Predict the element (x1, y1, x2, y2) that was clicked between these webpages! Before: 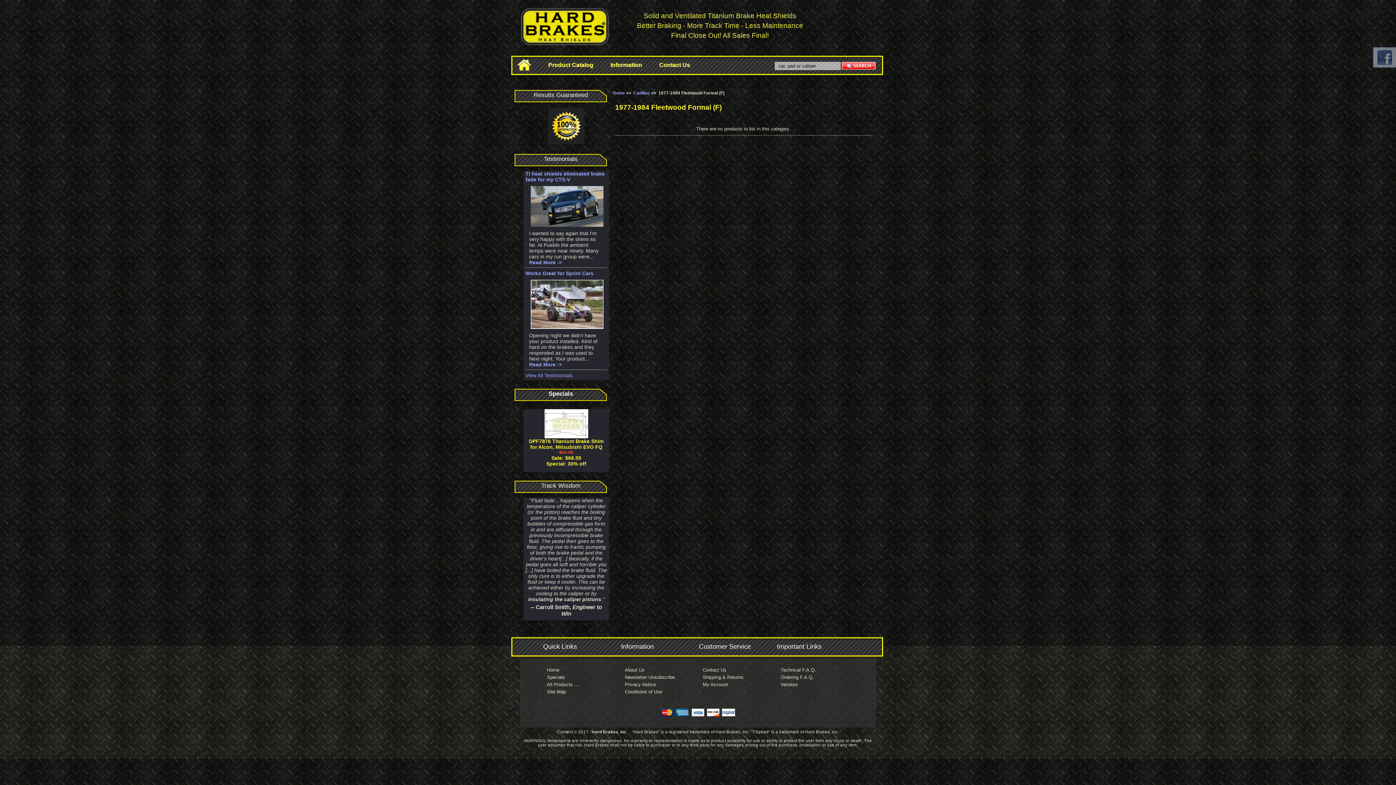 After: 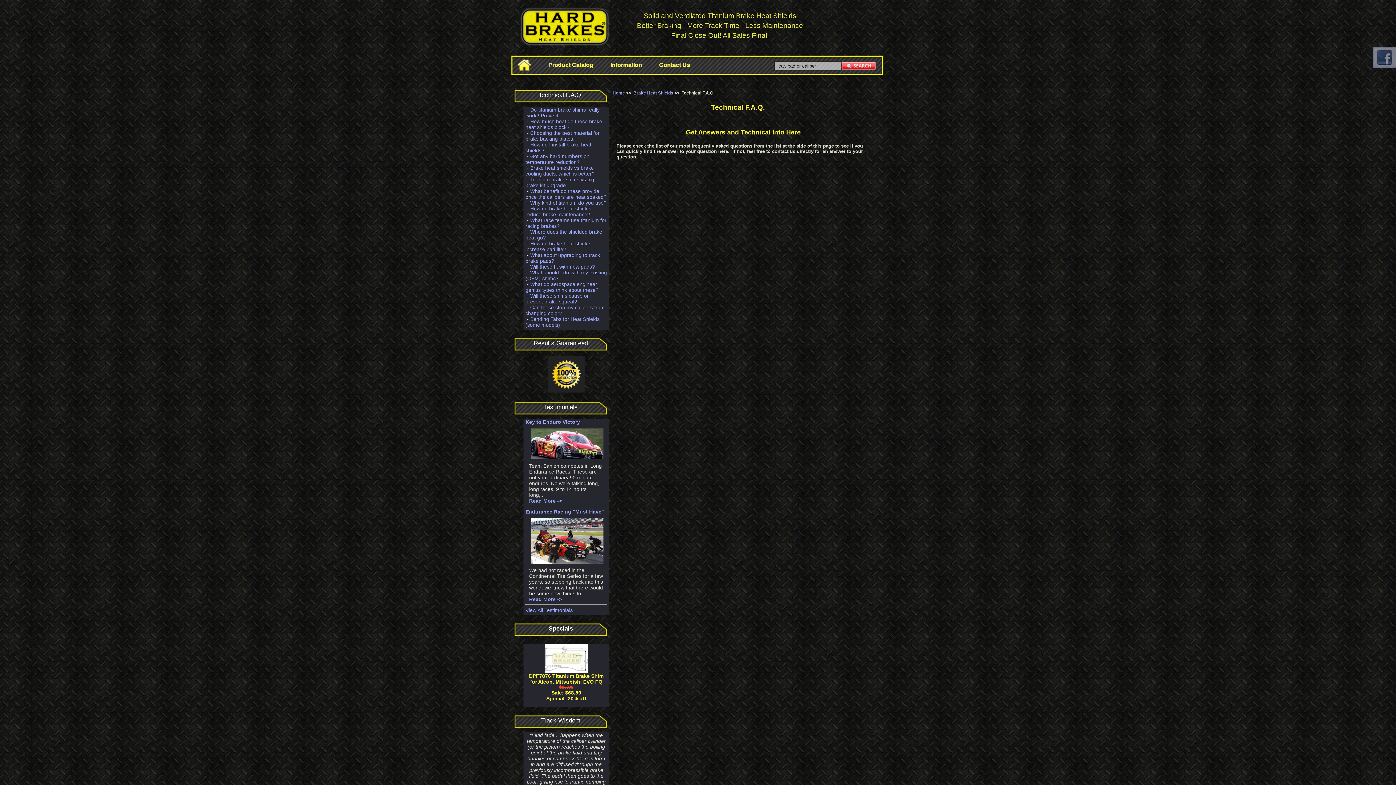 Action: bbox: (771, 666, 849, 674) label: Technical F.A.Q.